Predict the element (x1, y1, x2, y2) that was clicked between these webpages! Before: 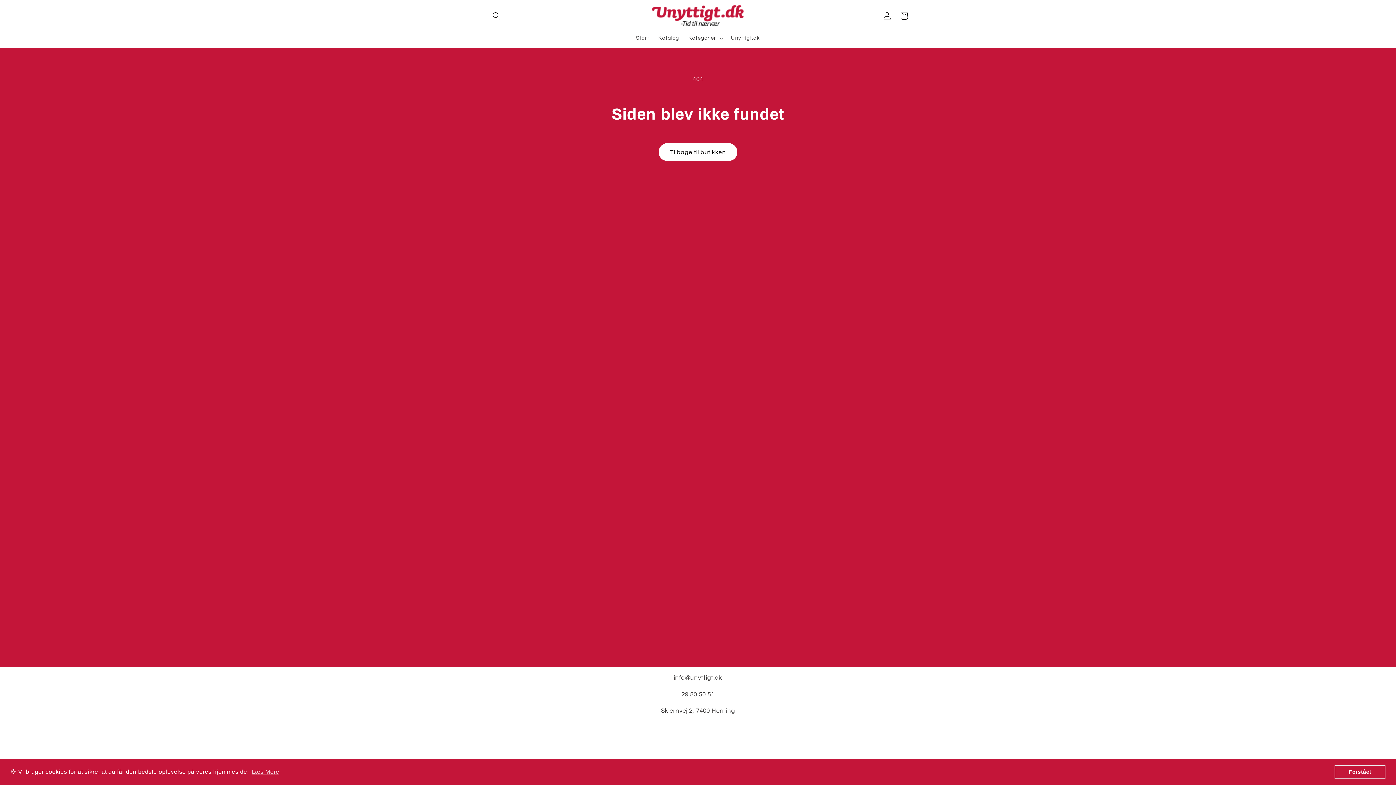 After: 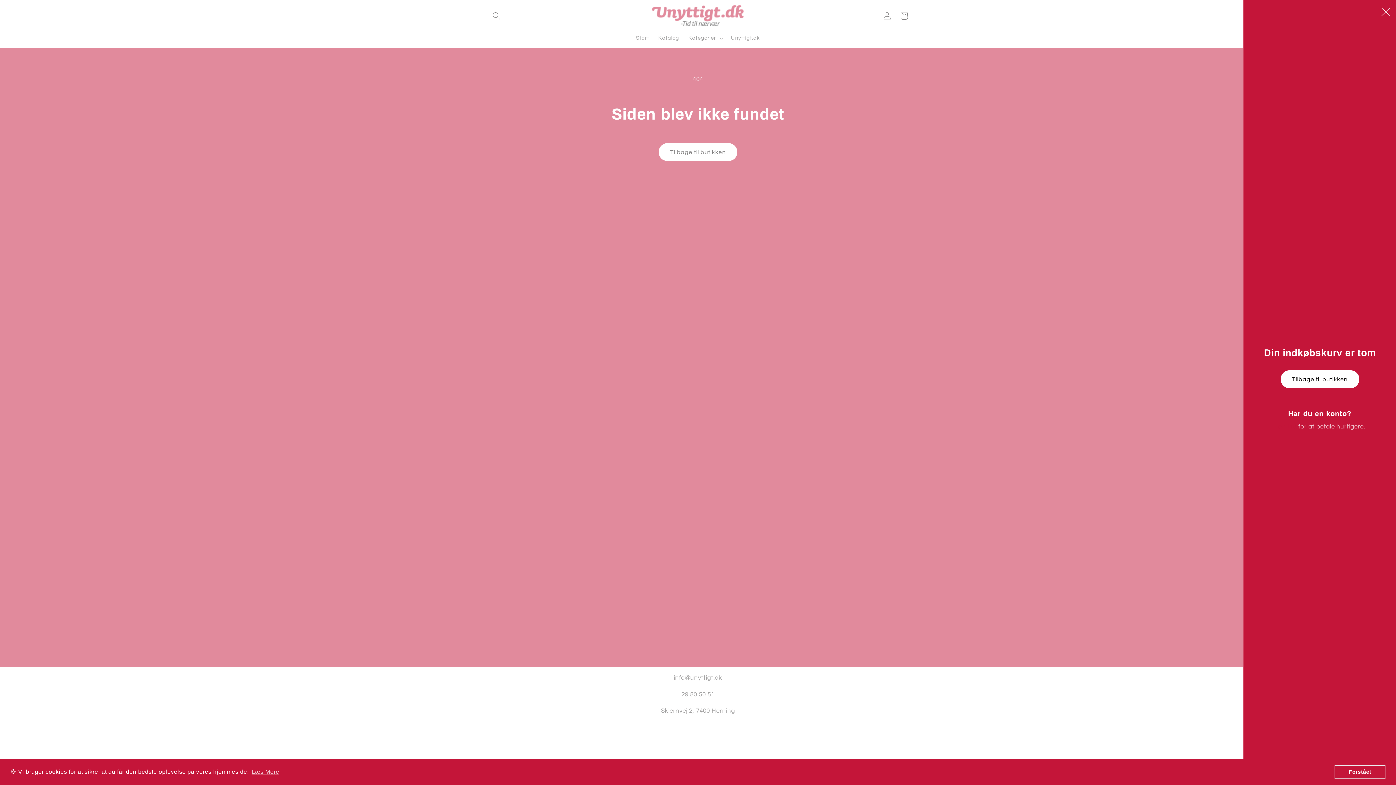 Action: bbox: (895, 7, 912, 24) label: Indkøbskurv